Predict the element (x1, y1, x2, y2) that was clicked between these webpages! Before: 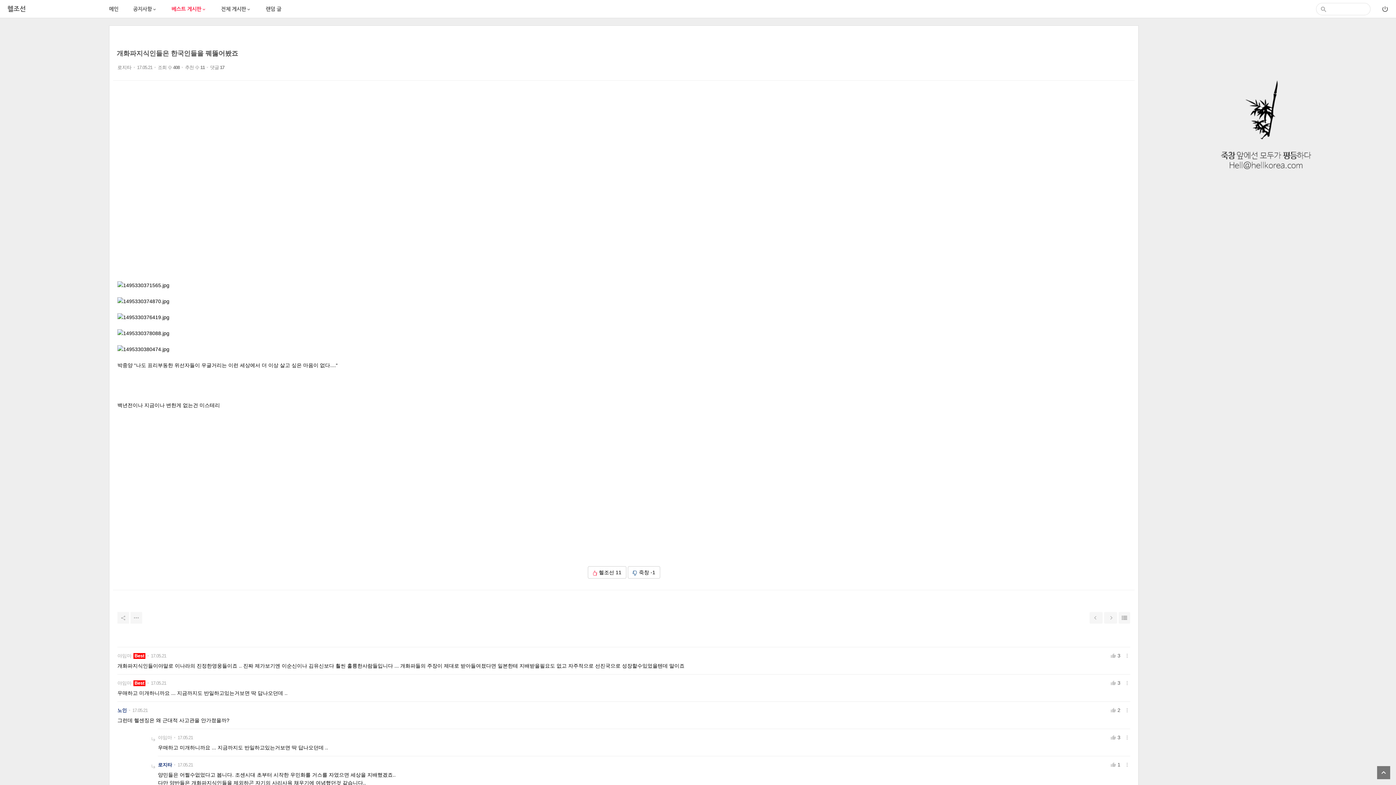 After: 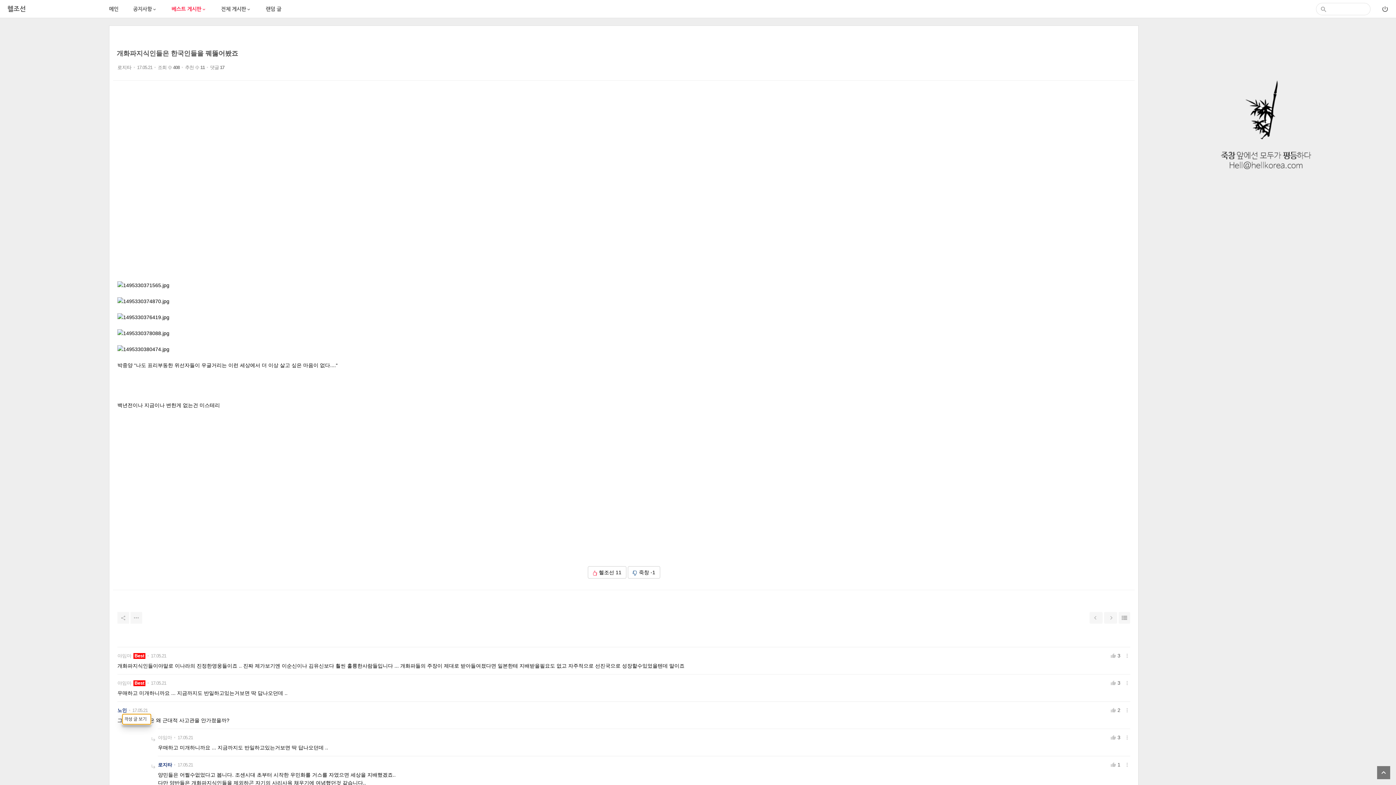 Action: bbox: (117, 708, 126, 713) label: 노인